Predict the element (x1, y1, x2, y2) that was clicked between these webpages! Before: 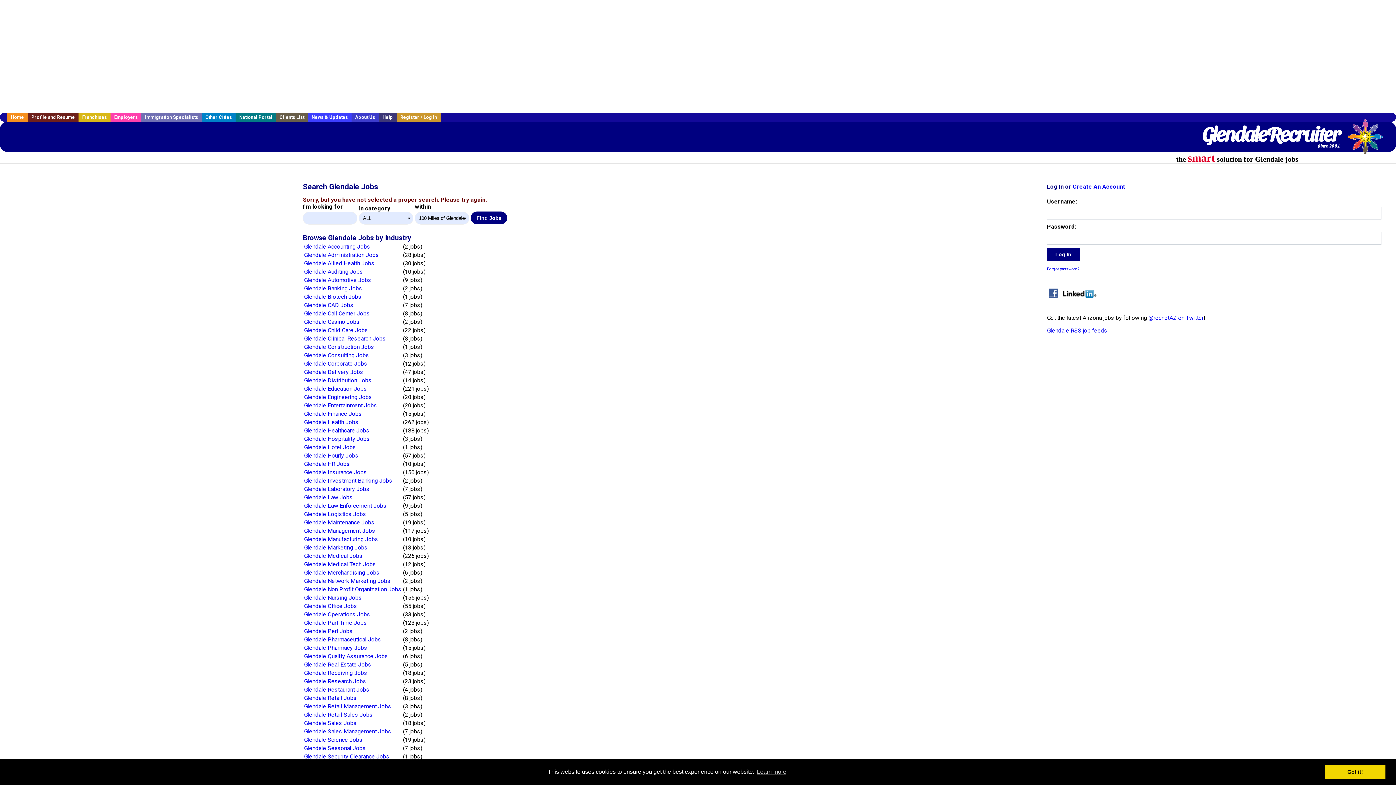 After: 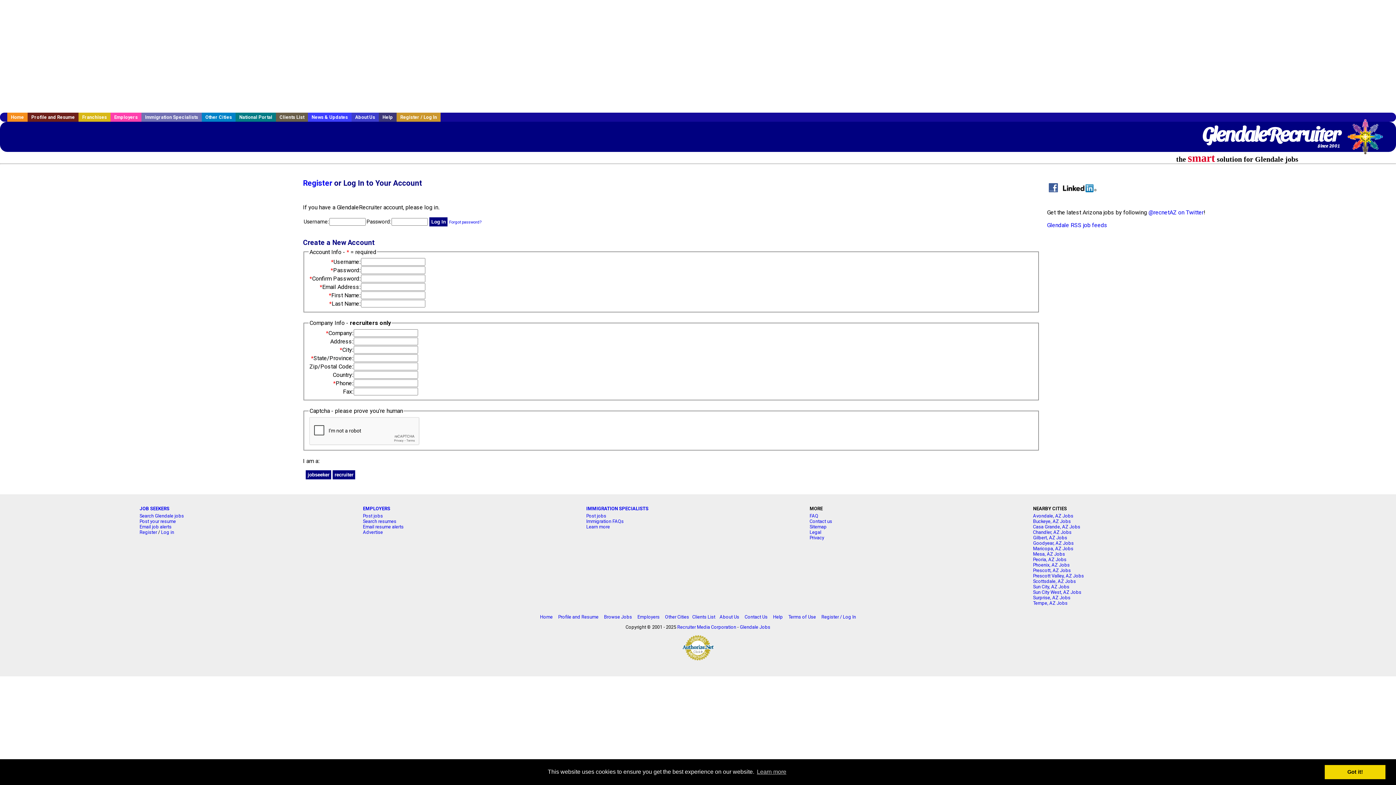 Action: label: Create An Account bbox: (1073, 183, 1125, 190)